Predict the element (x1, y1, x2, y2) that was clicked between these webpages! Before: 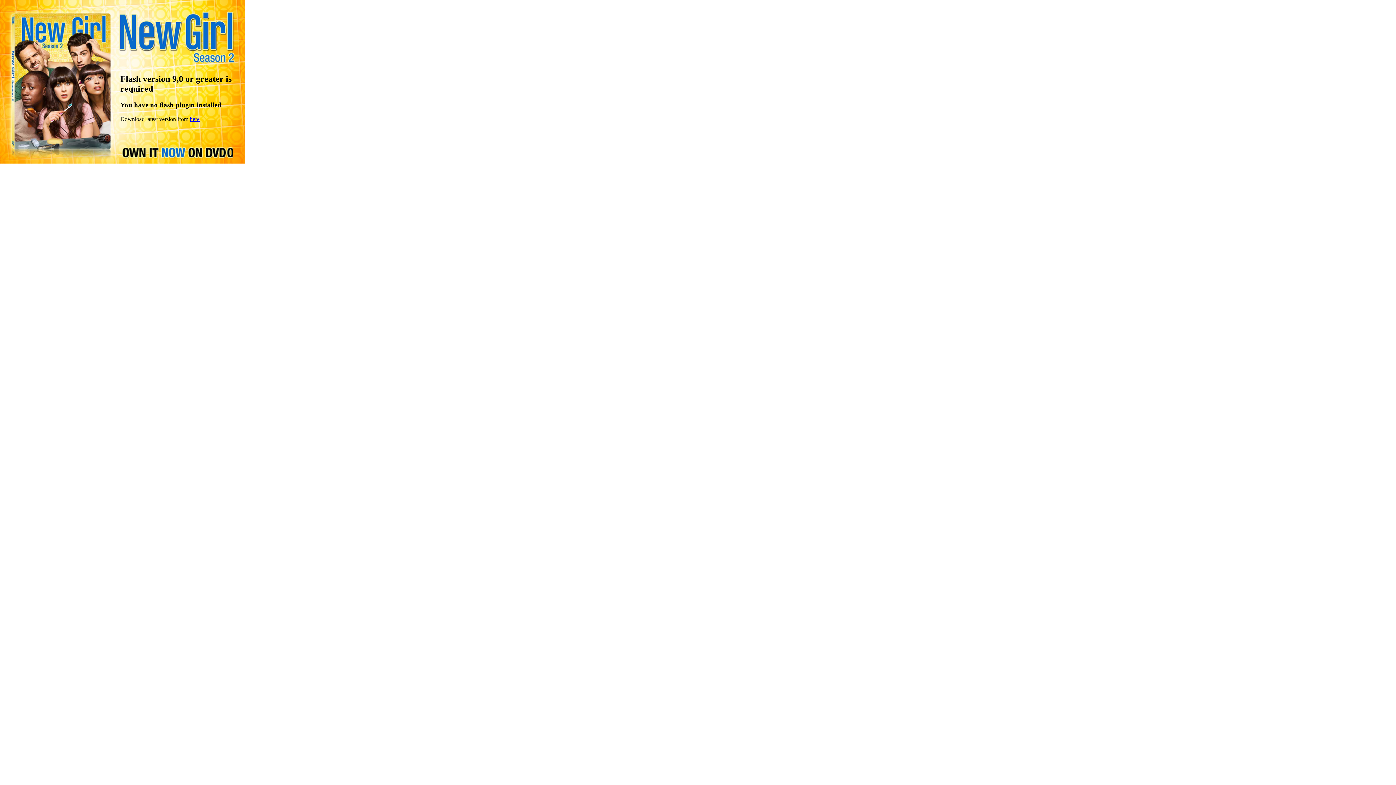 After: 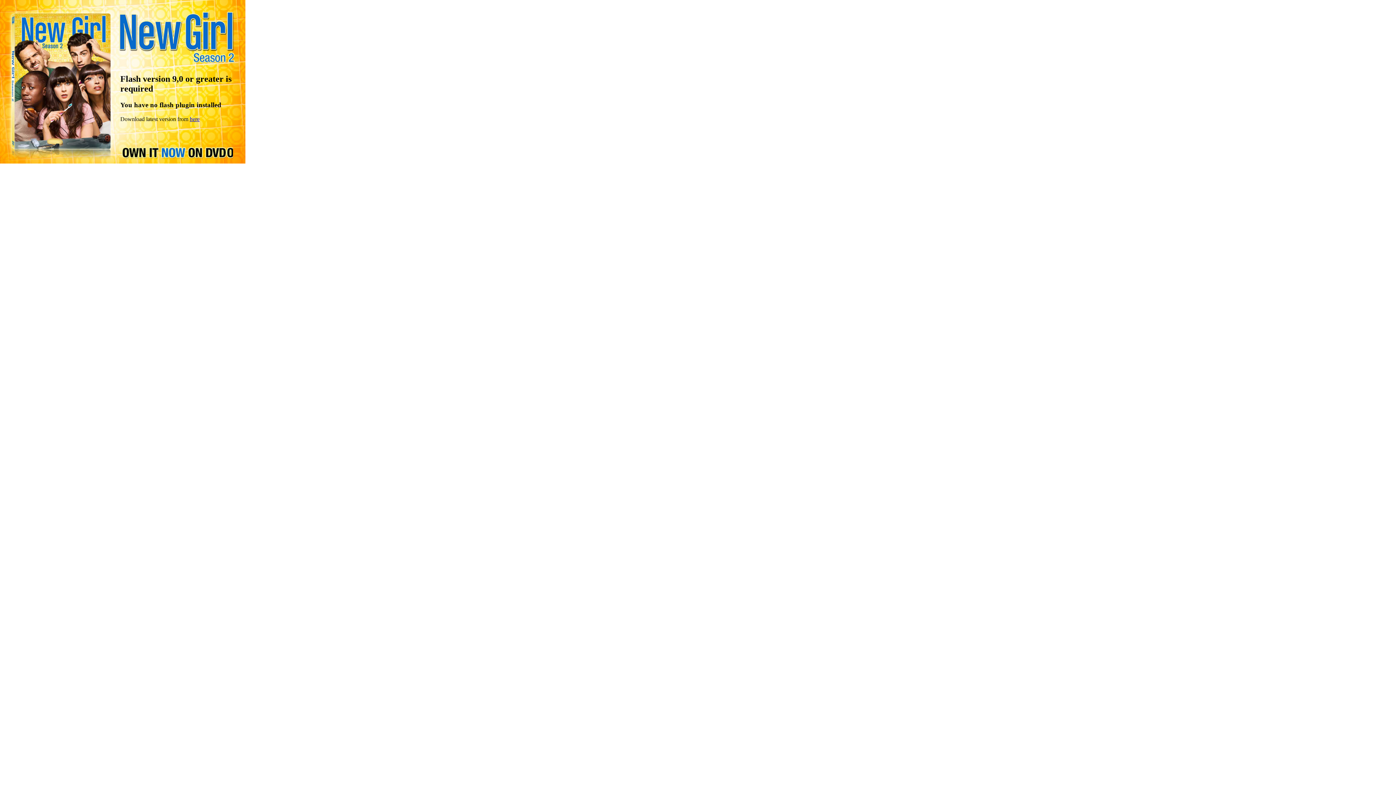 Action: bbox: (189, 115, 199, 122) label: here